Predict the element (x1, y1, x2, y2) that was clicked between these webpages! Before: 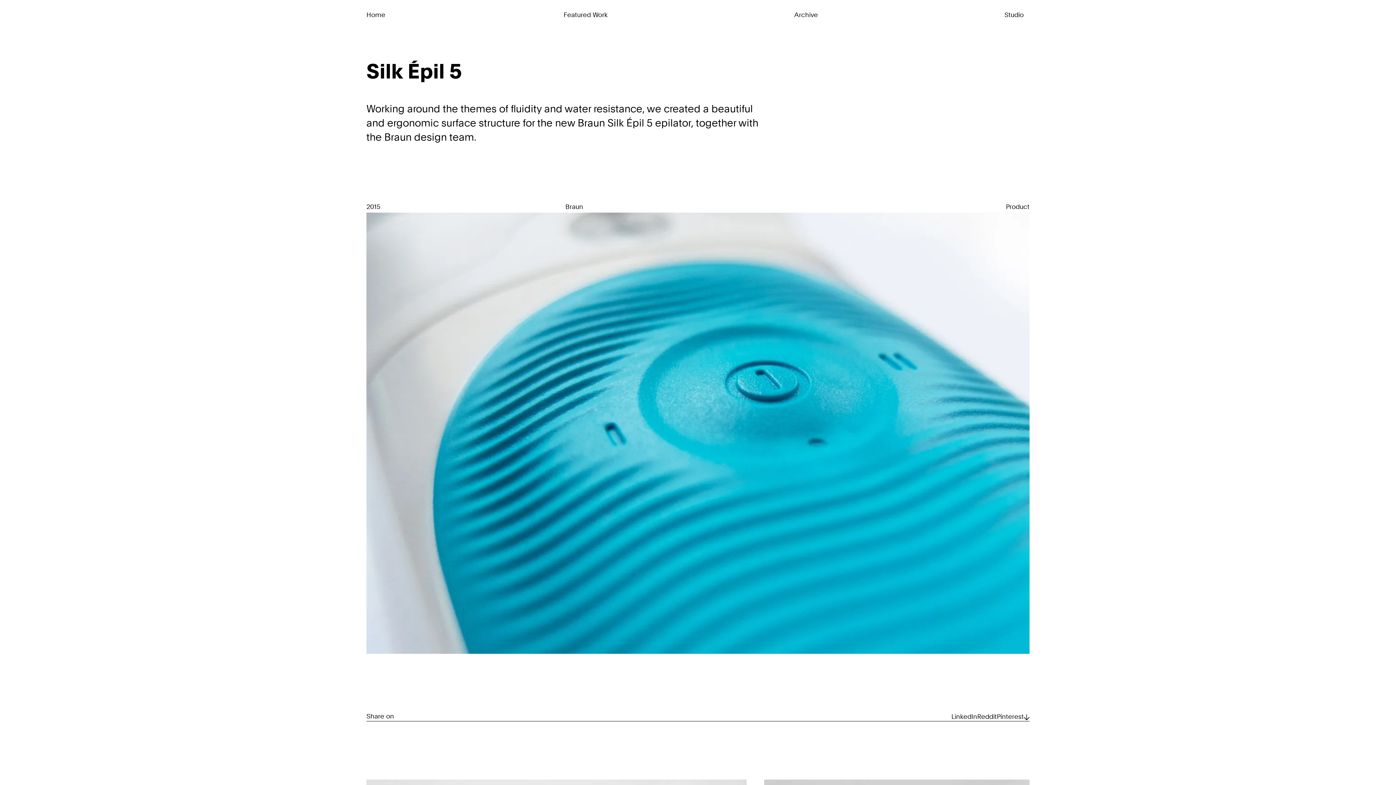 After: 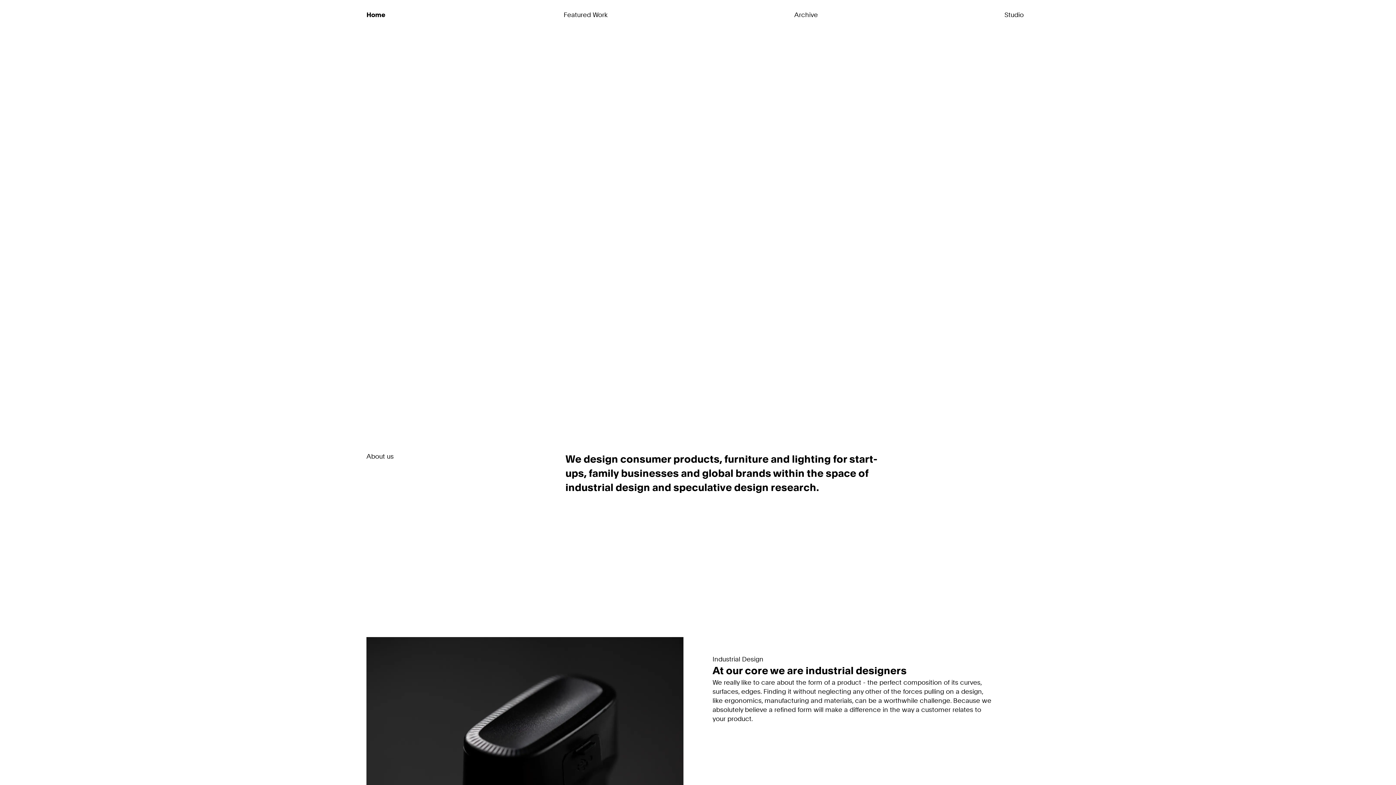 Action: bbox: (366, 10, 385, 19) label: Home